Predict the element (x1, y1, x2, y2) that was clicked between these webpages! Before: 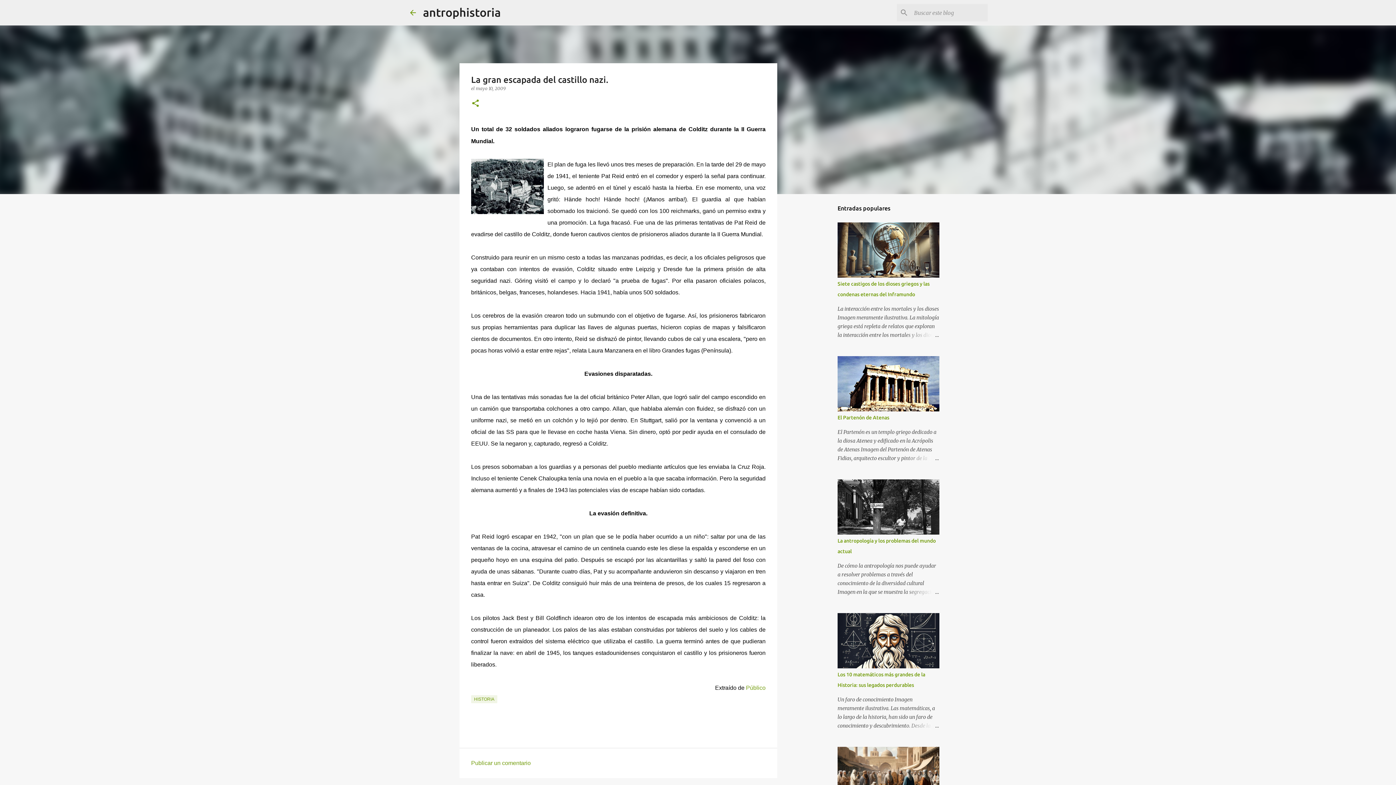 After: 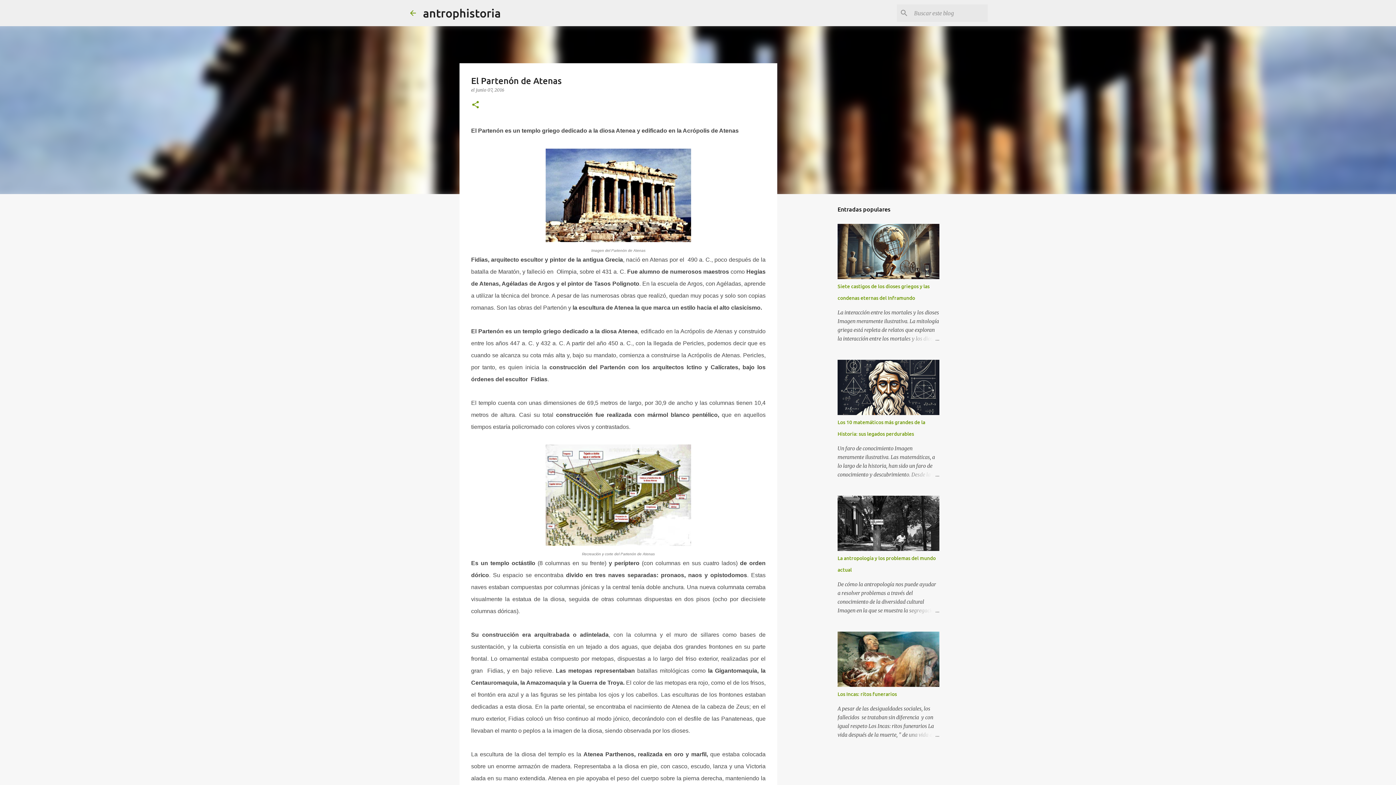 Action: bbox: (904, 454, 939, 462)